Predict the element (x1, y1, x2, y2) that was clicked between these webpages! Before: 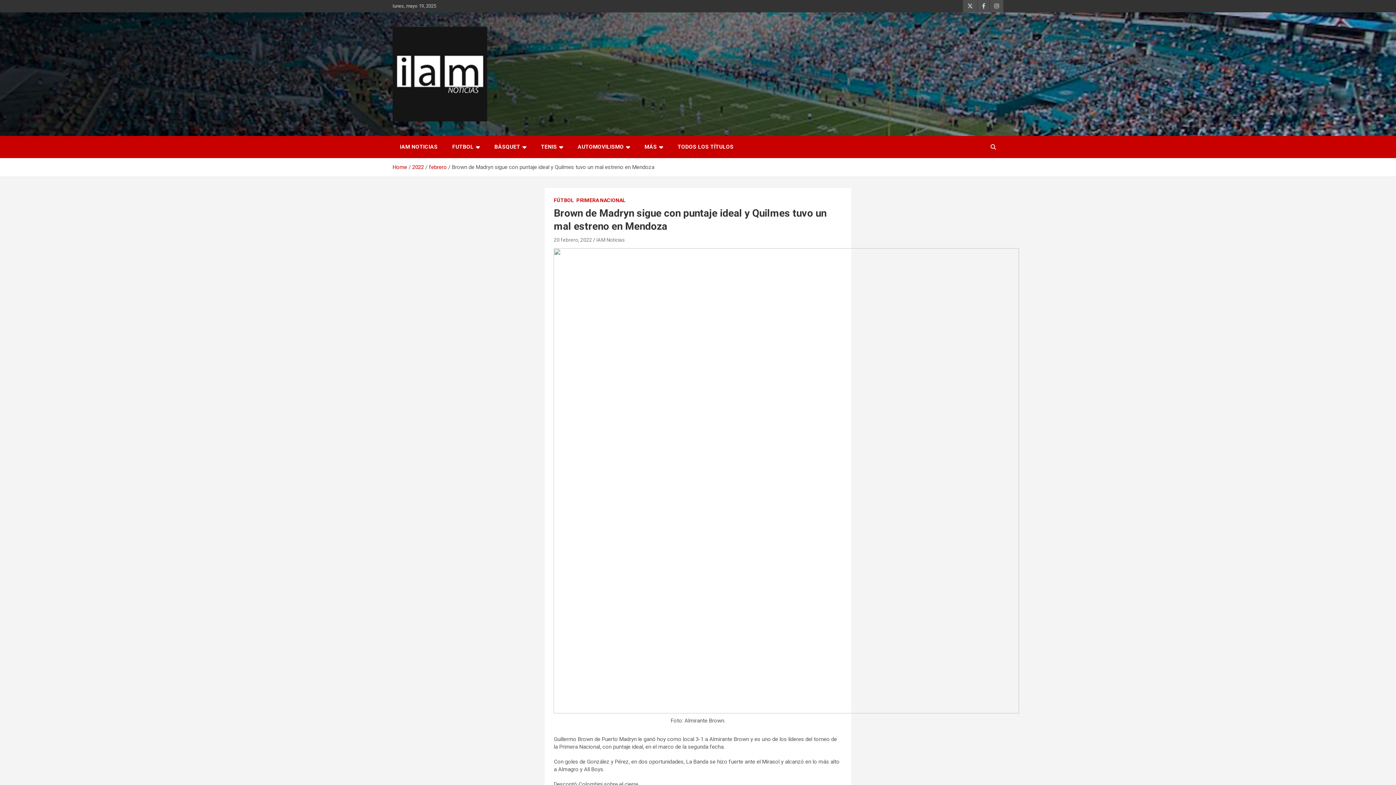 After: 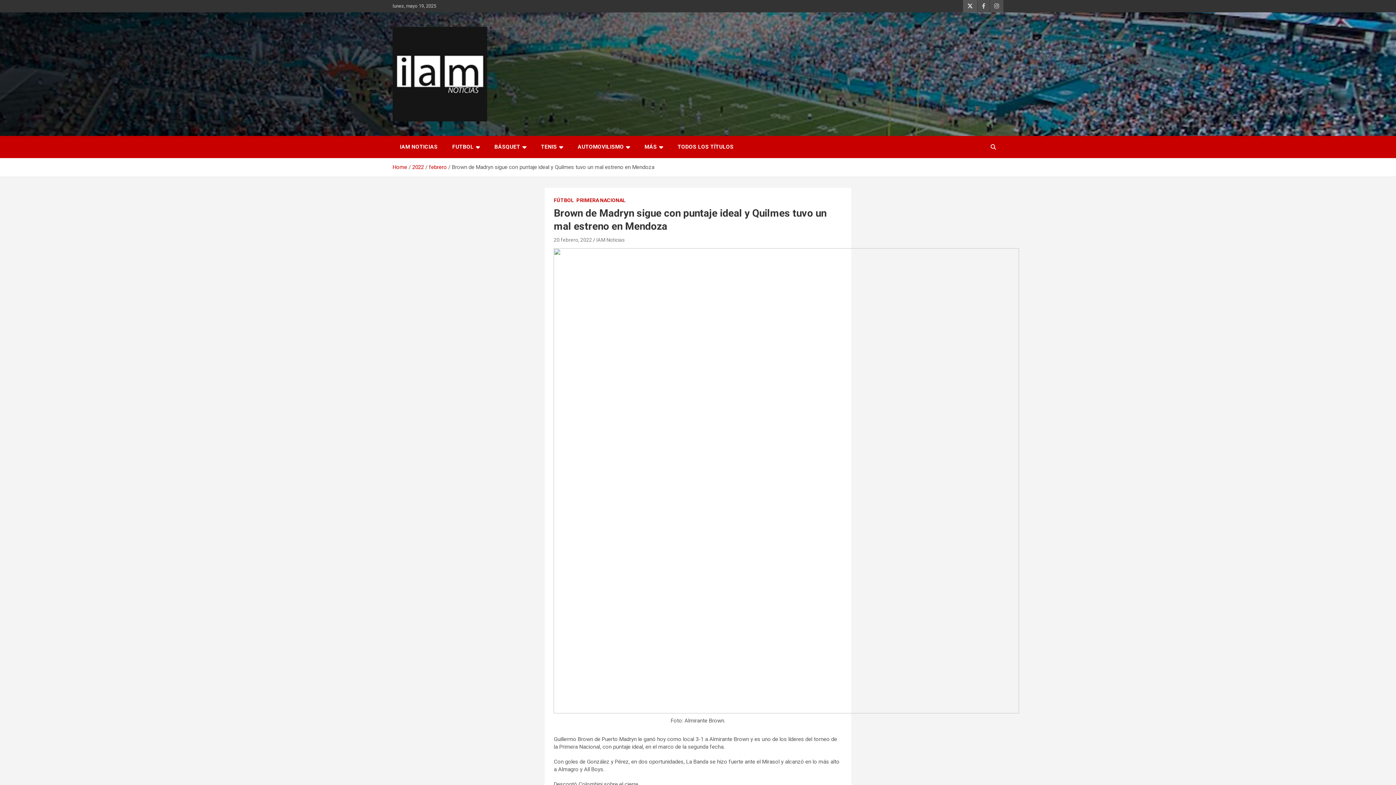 Action: bbox: (963, 0, 977, 12)